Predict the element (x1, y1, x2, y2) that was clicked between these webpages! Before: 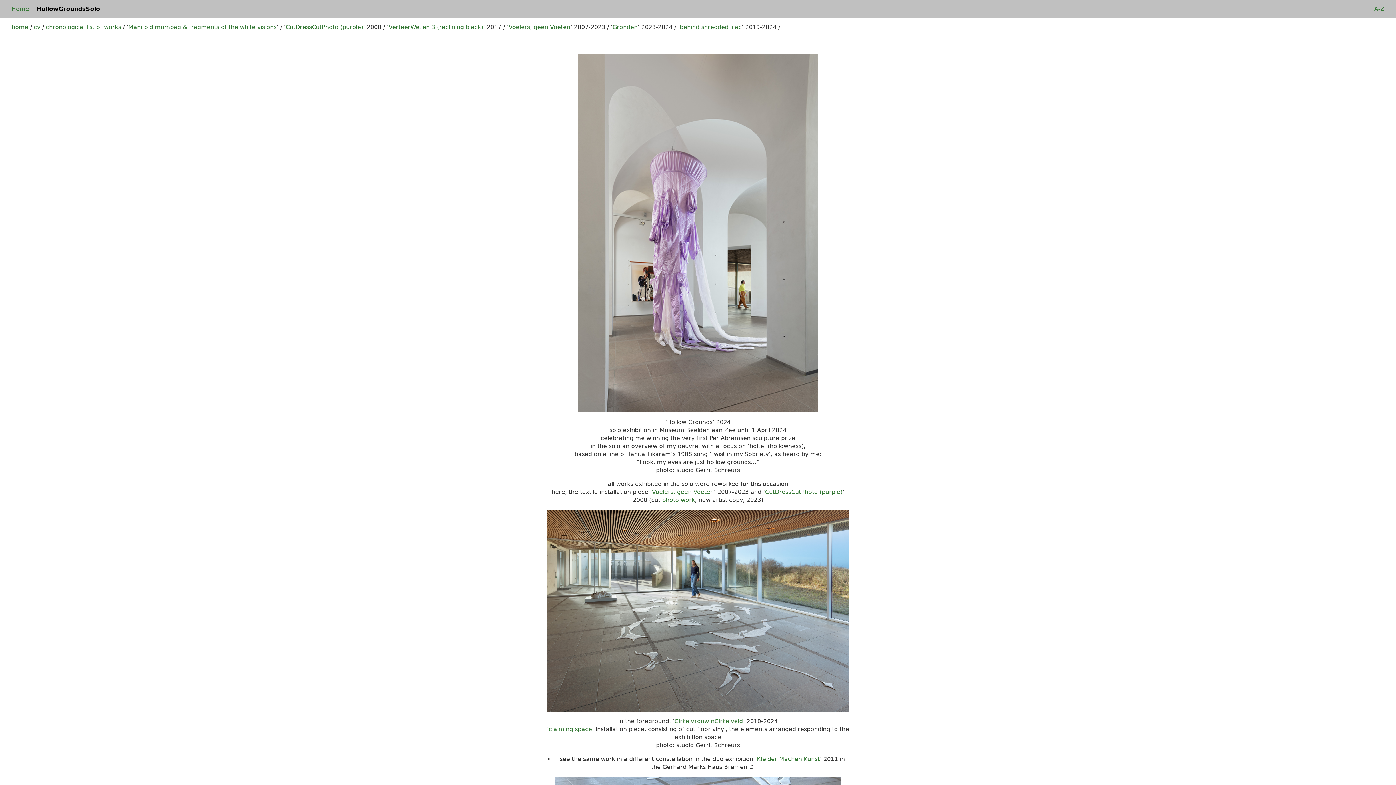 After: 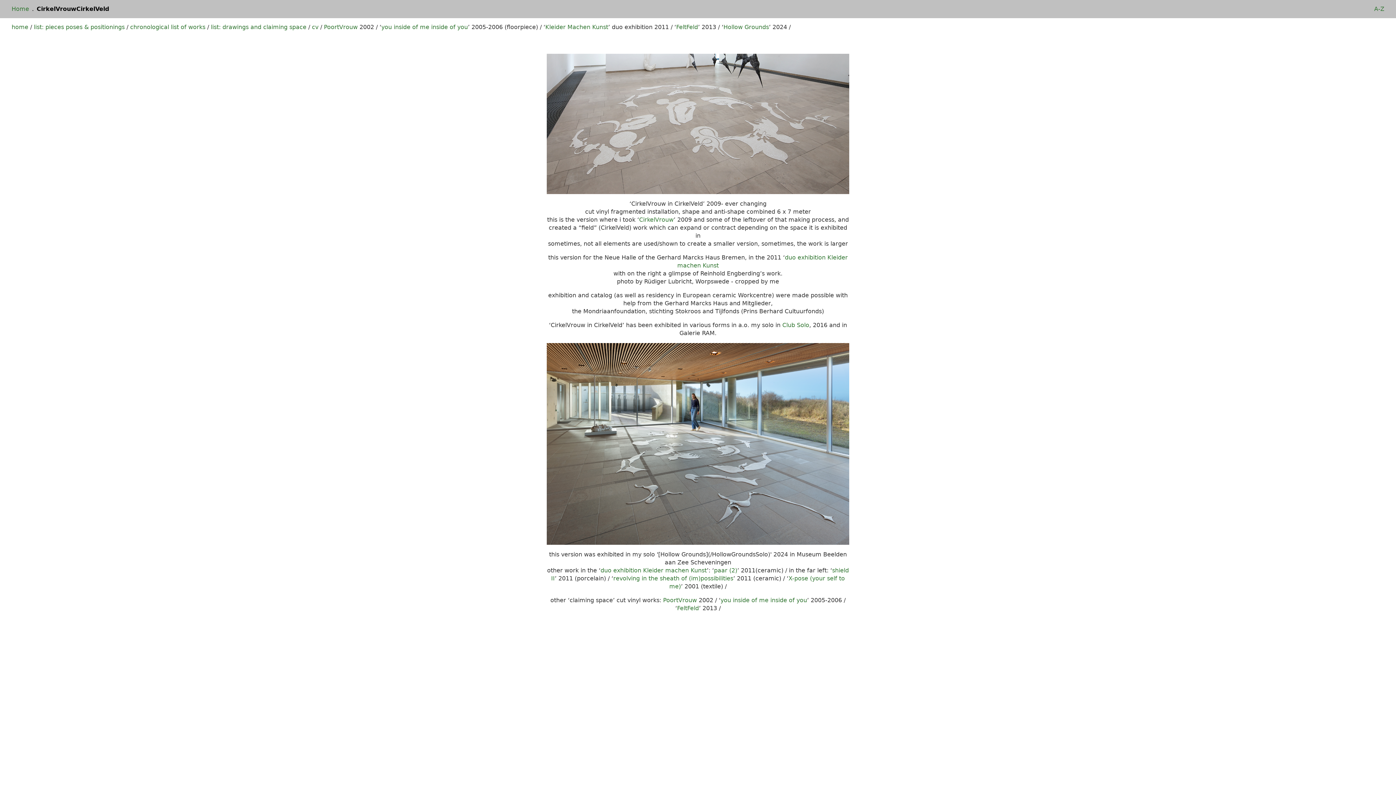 Action: label: CirkelVrouwInCirkelVeld bbox: (674, 718, 743, 724)